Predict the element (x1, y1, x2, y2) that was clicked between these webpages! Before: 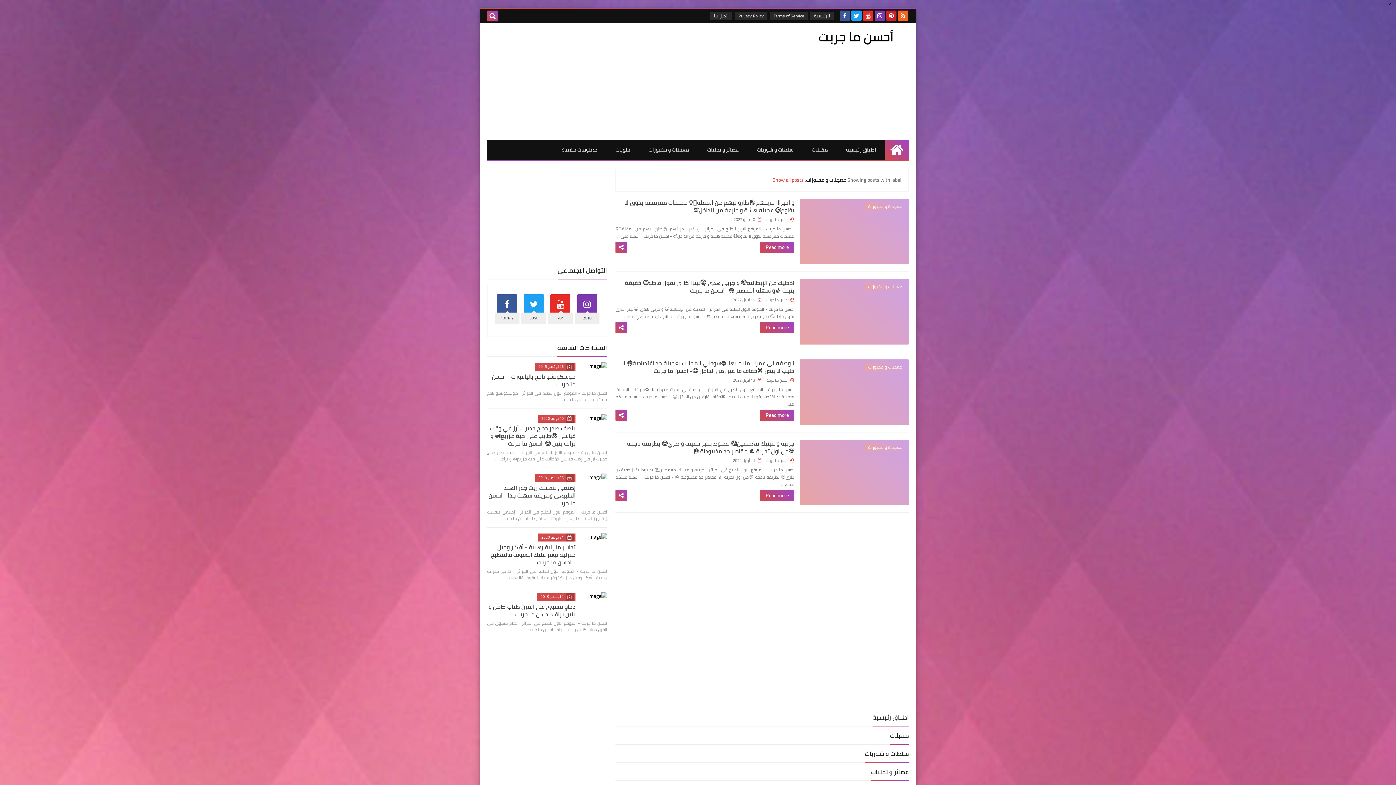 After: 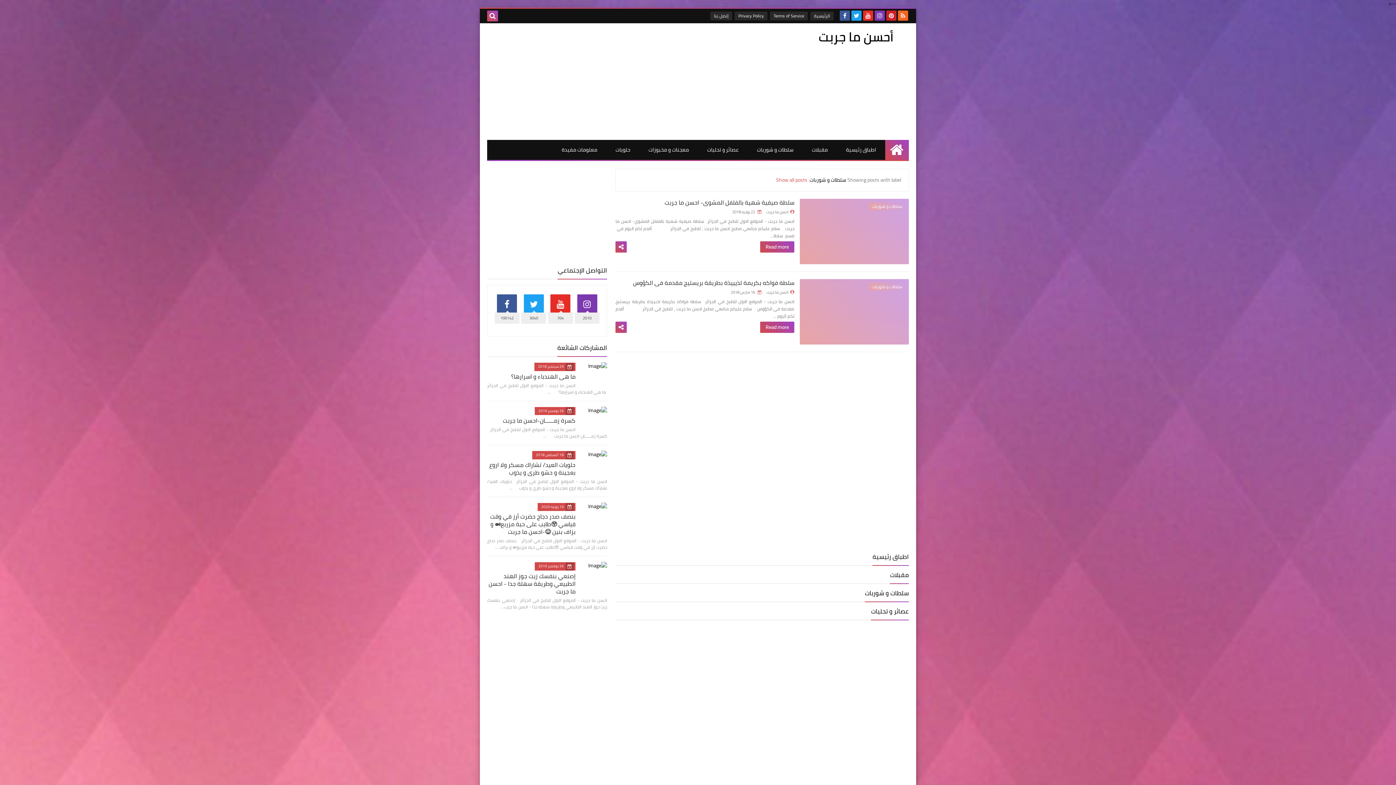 Action: bbox: (748, 140, 802, 160) label: سلطات و شوربات